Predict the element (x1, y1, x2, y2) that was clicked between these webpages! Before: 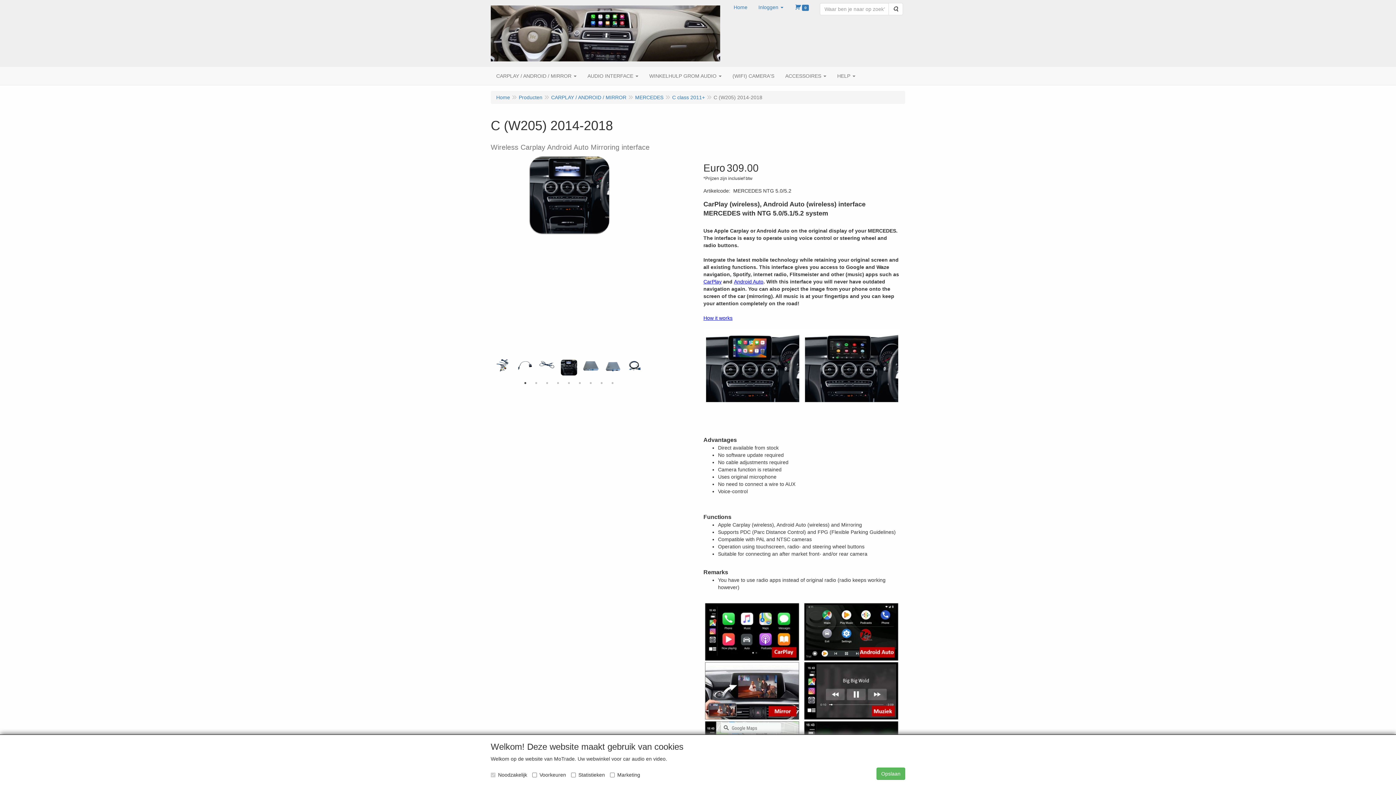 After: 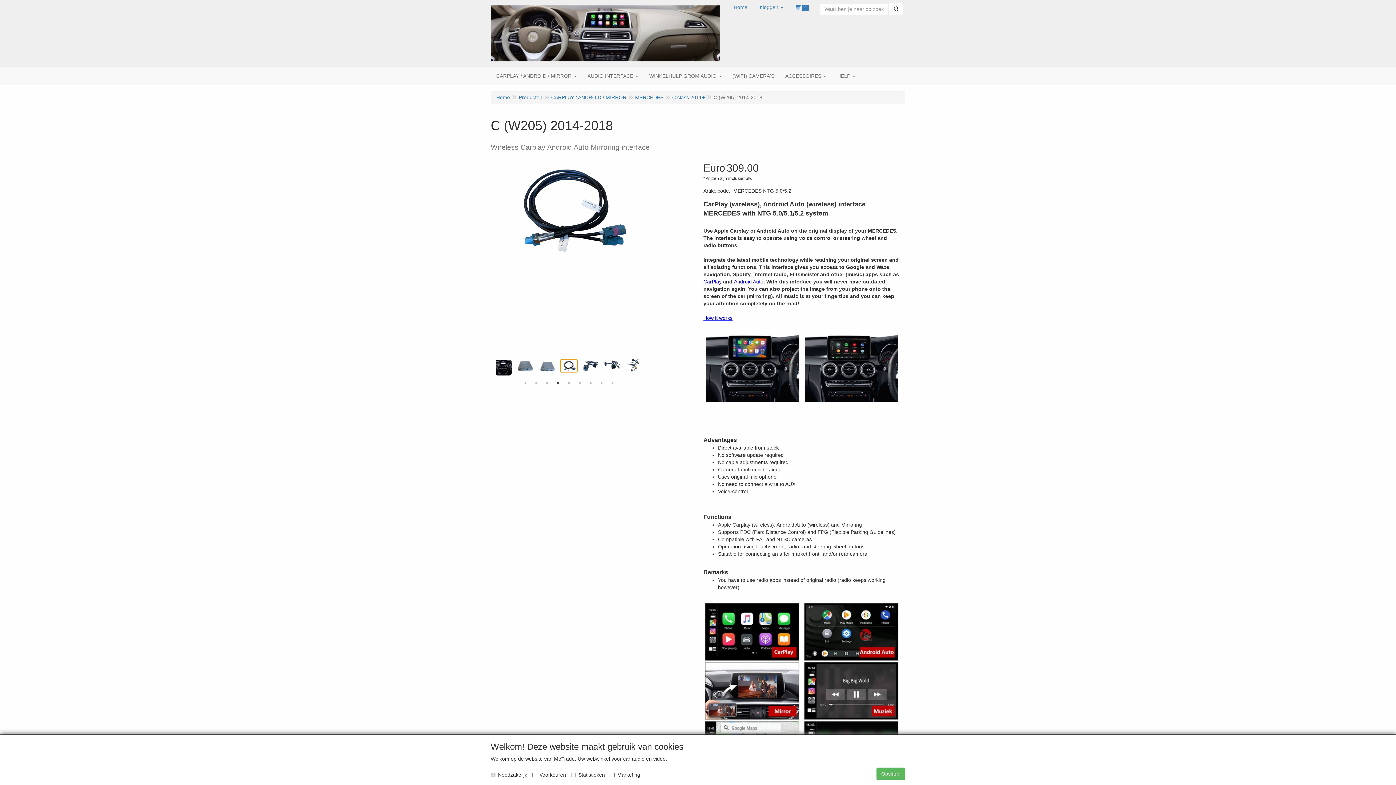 Action: label: 4 of 2 bbox: (554, 379, 561, 387)